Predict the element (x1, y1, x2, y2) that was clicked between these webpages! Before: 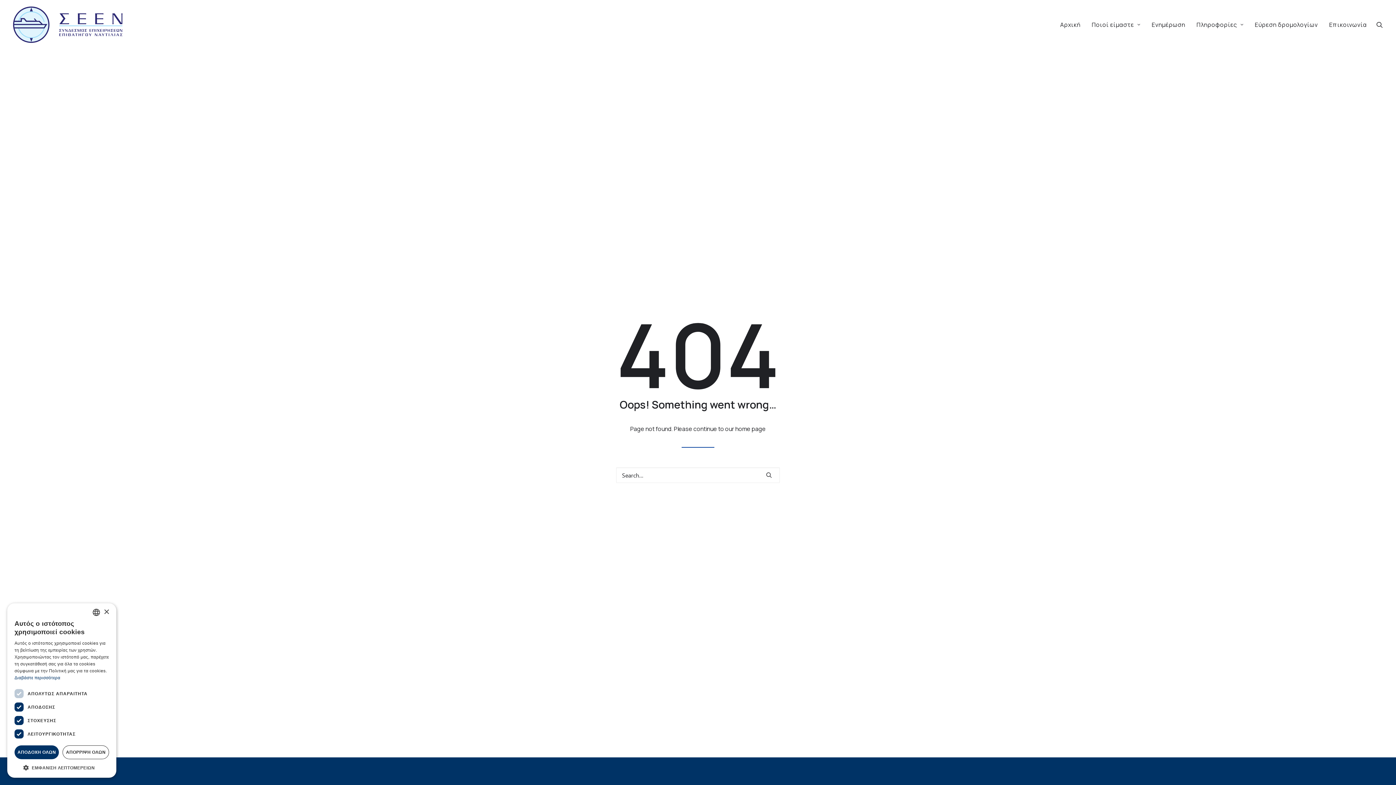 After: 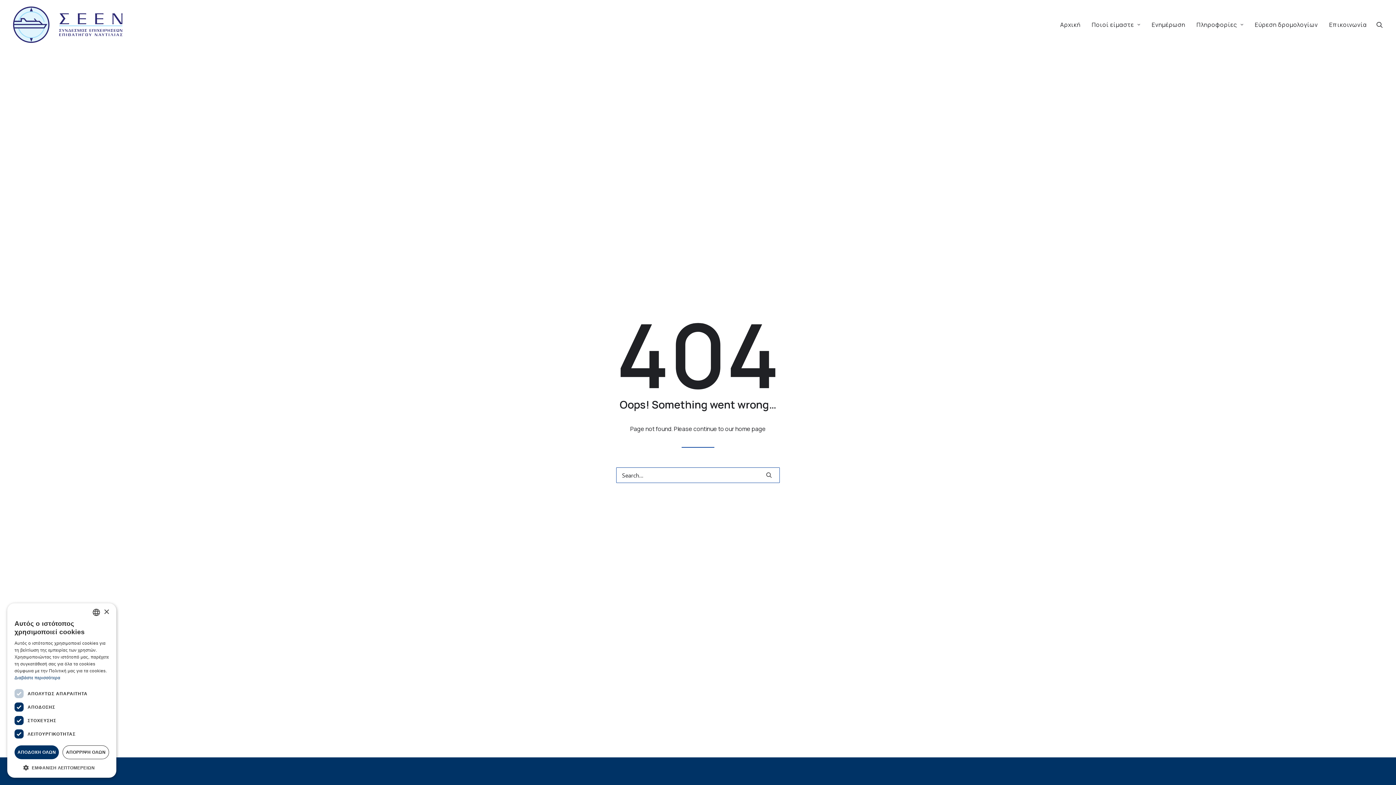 Action: bbox: (760, 466, 777, 483)